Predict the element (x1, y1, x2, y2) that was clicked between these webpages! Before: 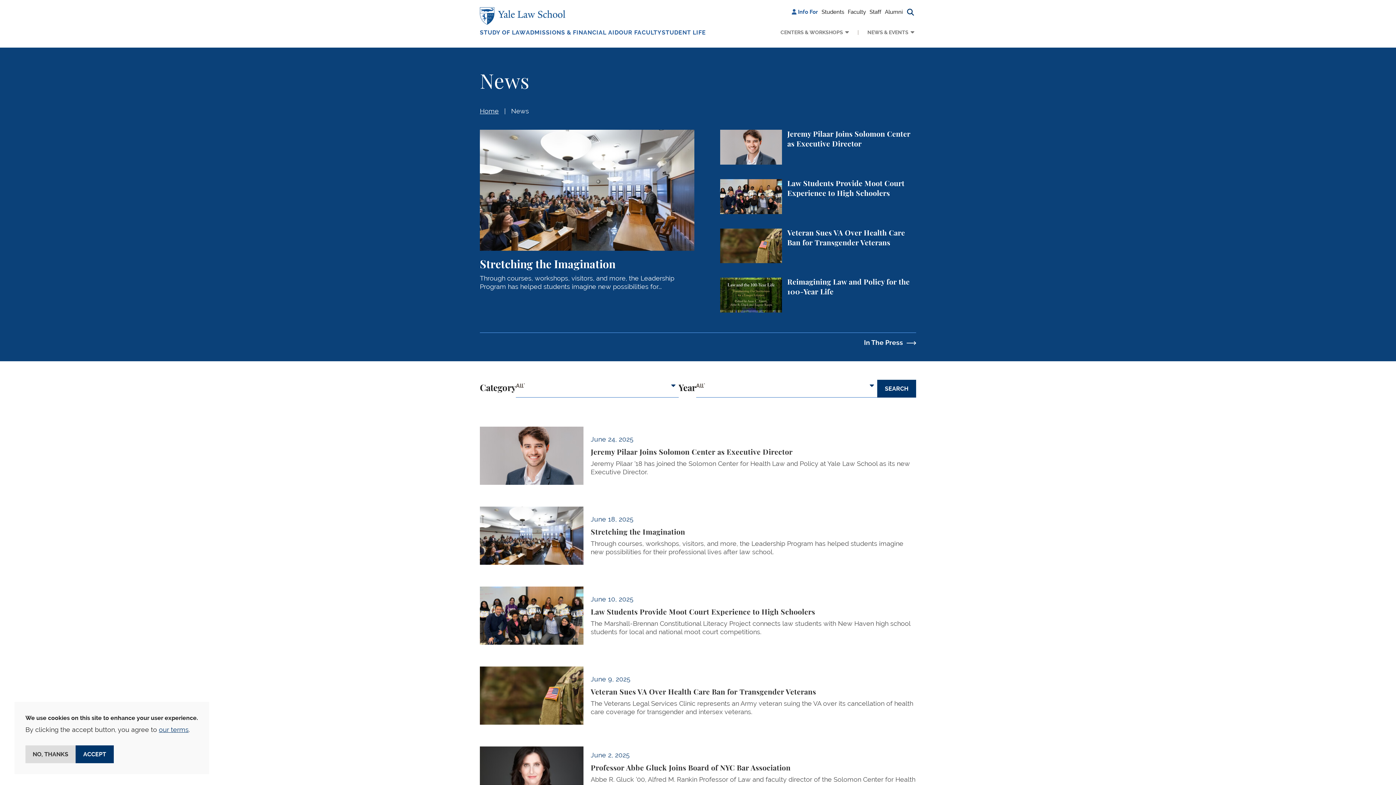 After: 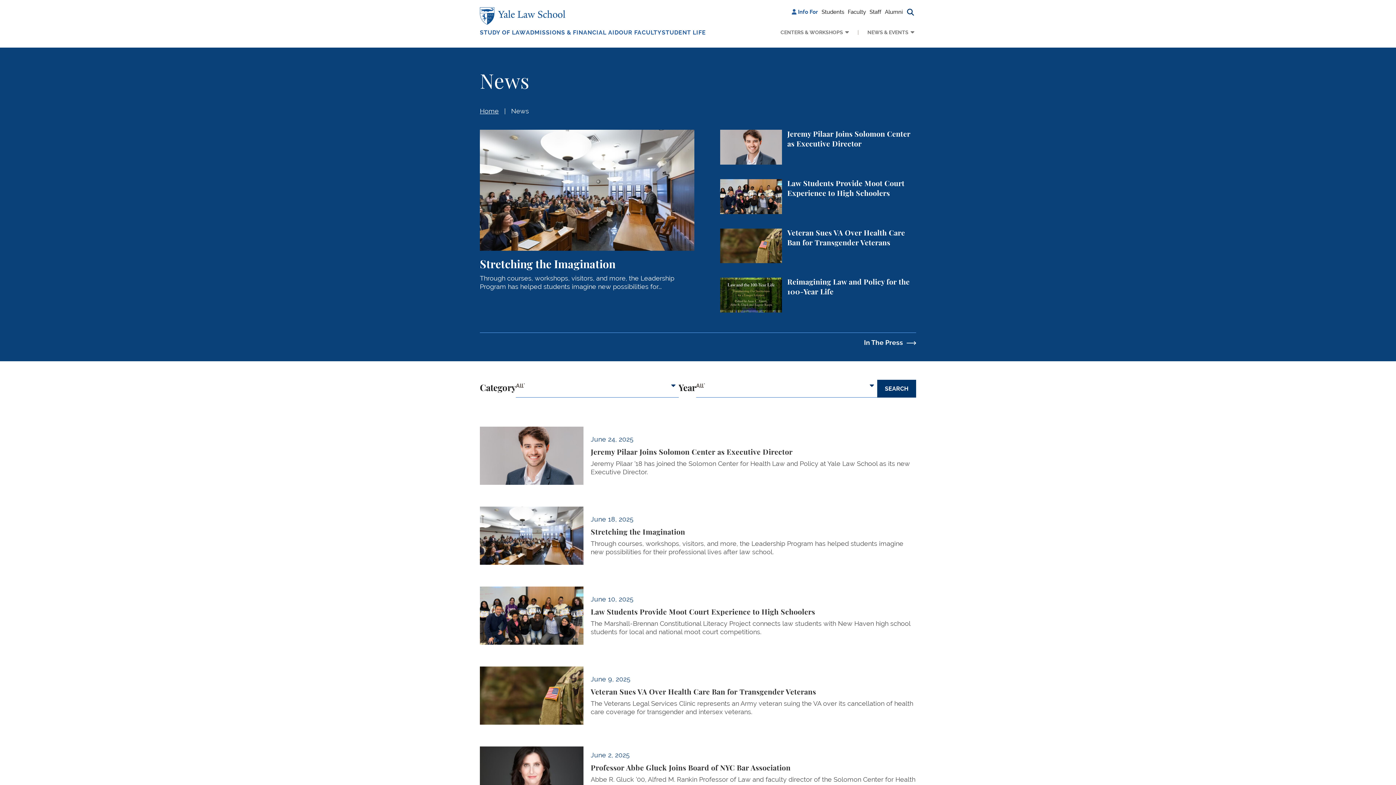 Action: bbox: (75, 745, 113, 763) label: ACCEPT